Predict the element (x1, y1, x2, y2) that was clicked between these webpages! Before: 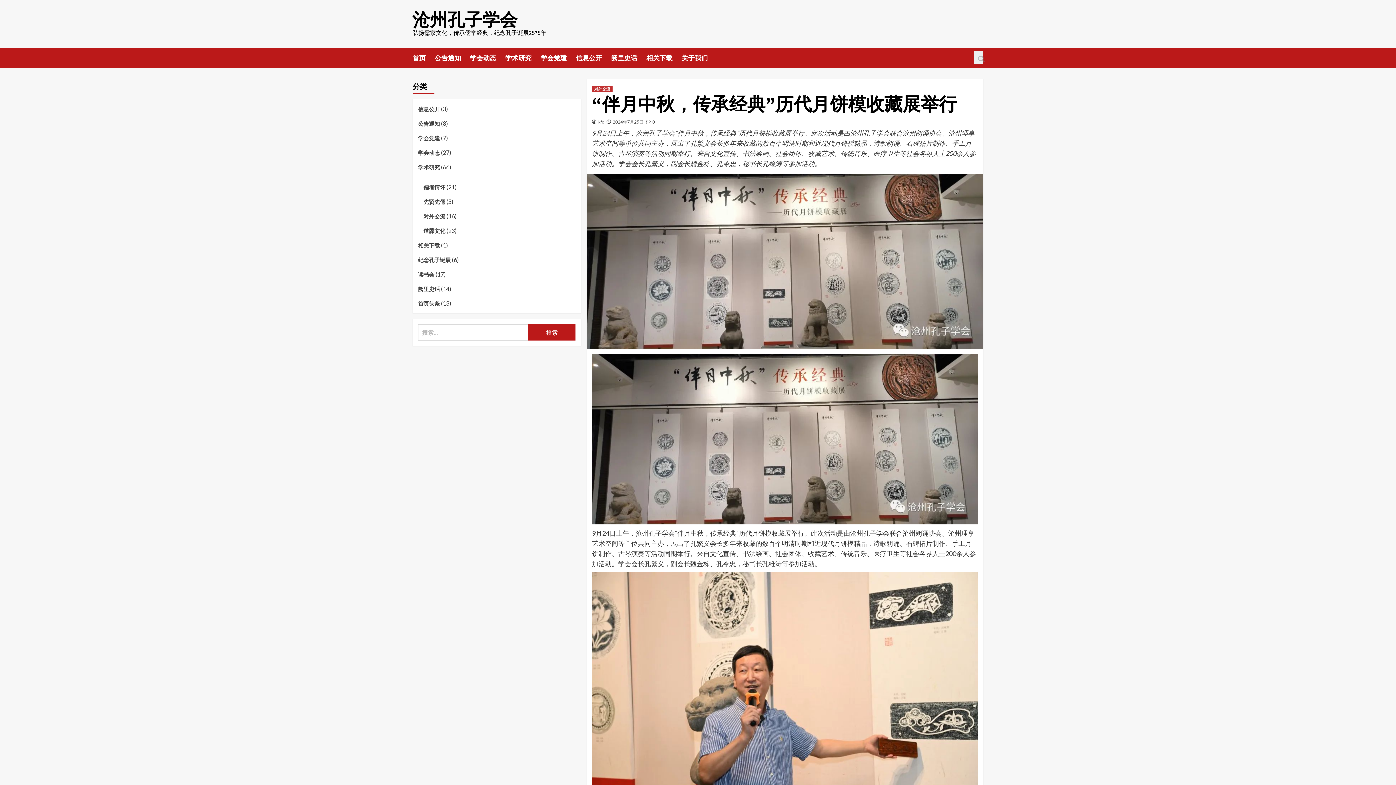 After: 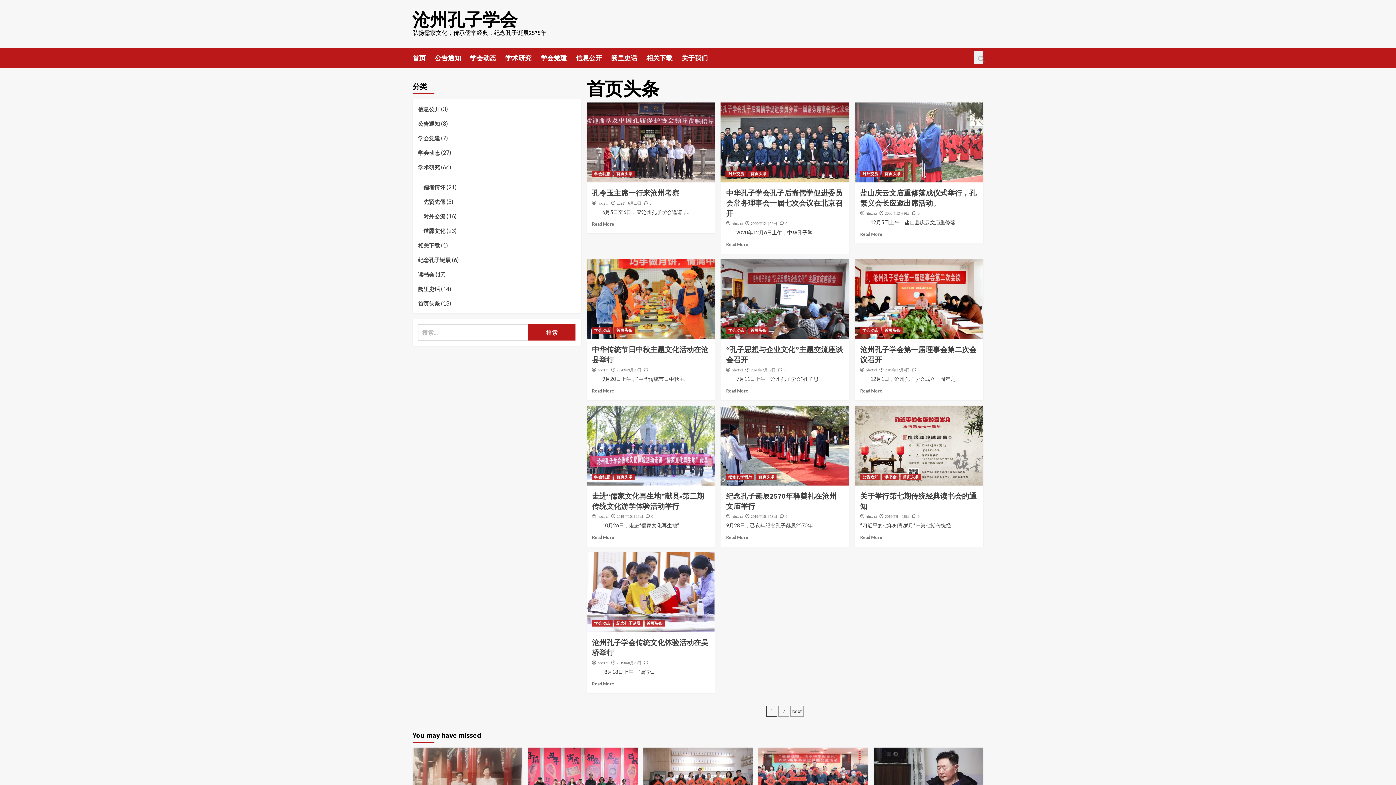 Action: label: 首页头条 bbox: (418, 299, 440, 308)